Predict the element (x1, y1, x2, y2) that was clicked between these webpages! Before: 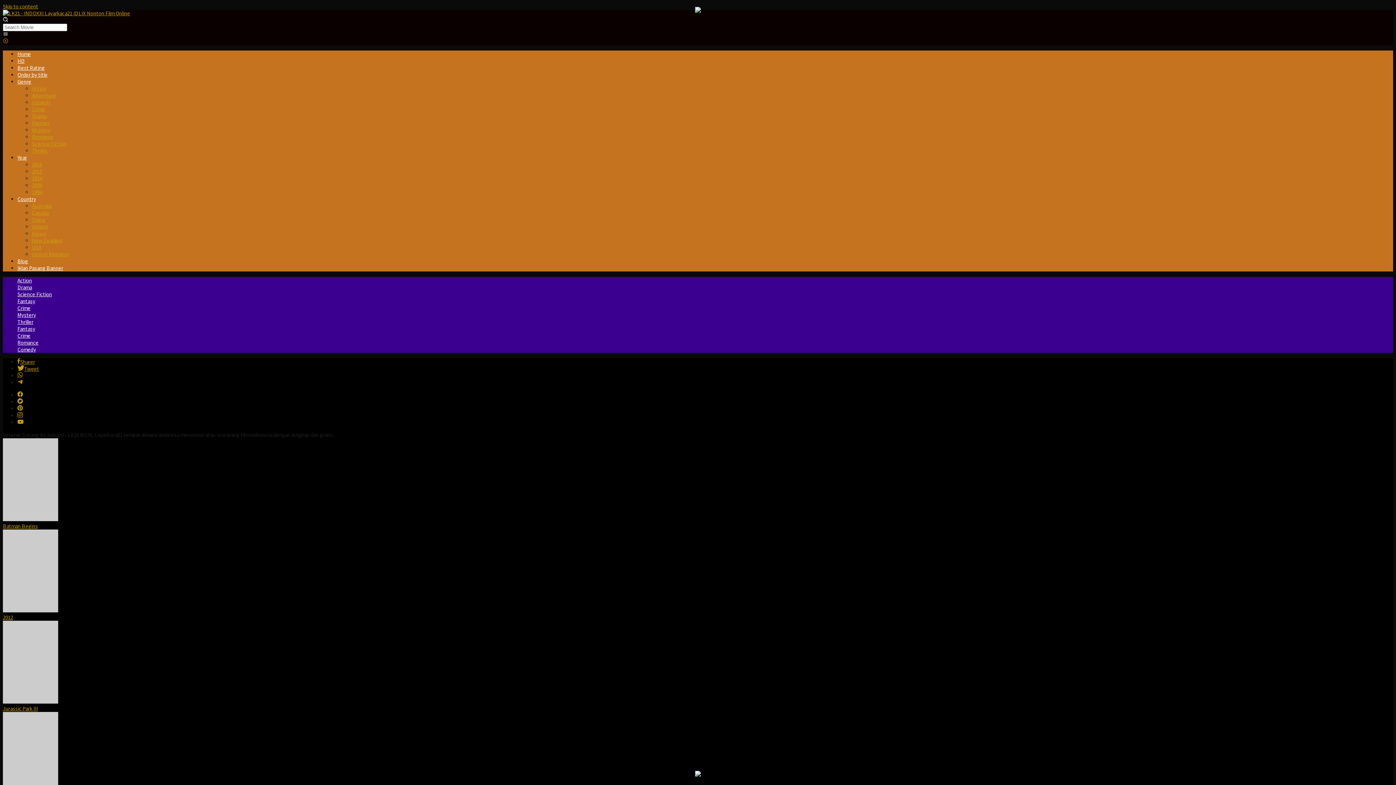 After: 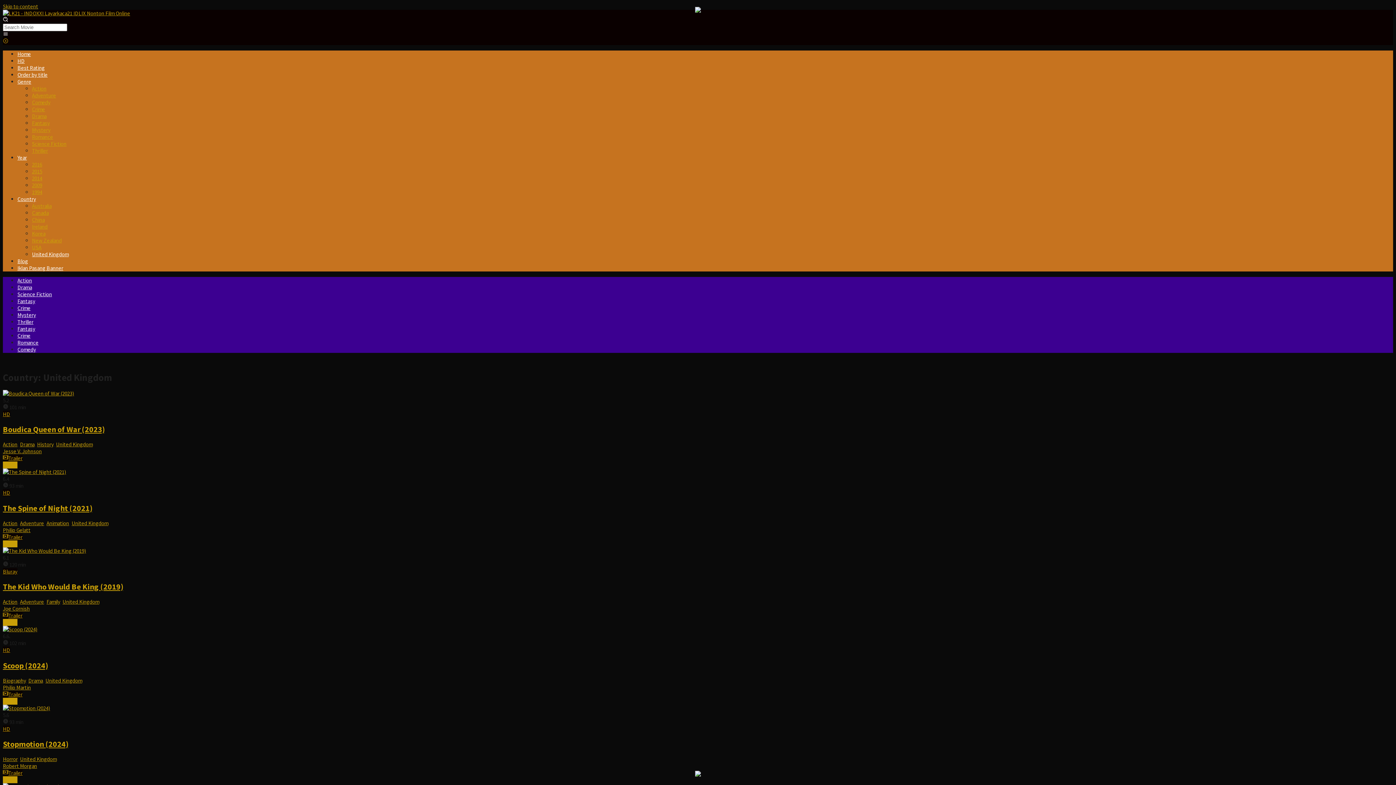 Action: bbox: (32, 250, 68, 257) label: United Kingdom